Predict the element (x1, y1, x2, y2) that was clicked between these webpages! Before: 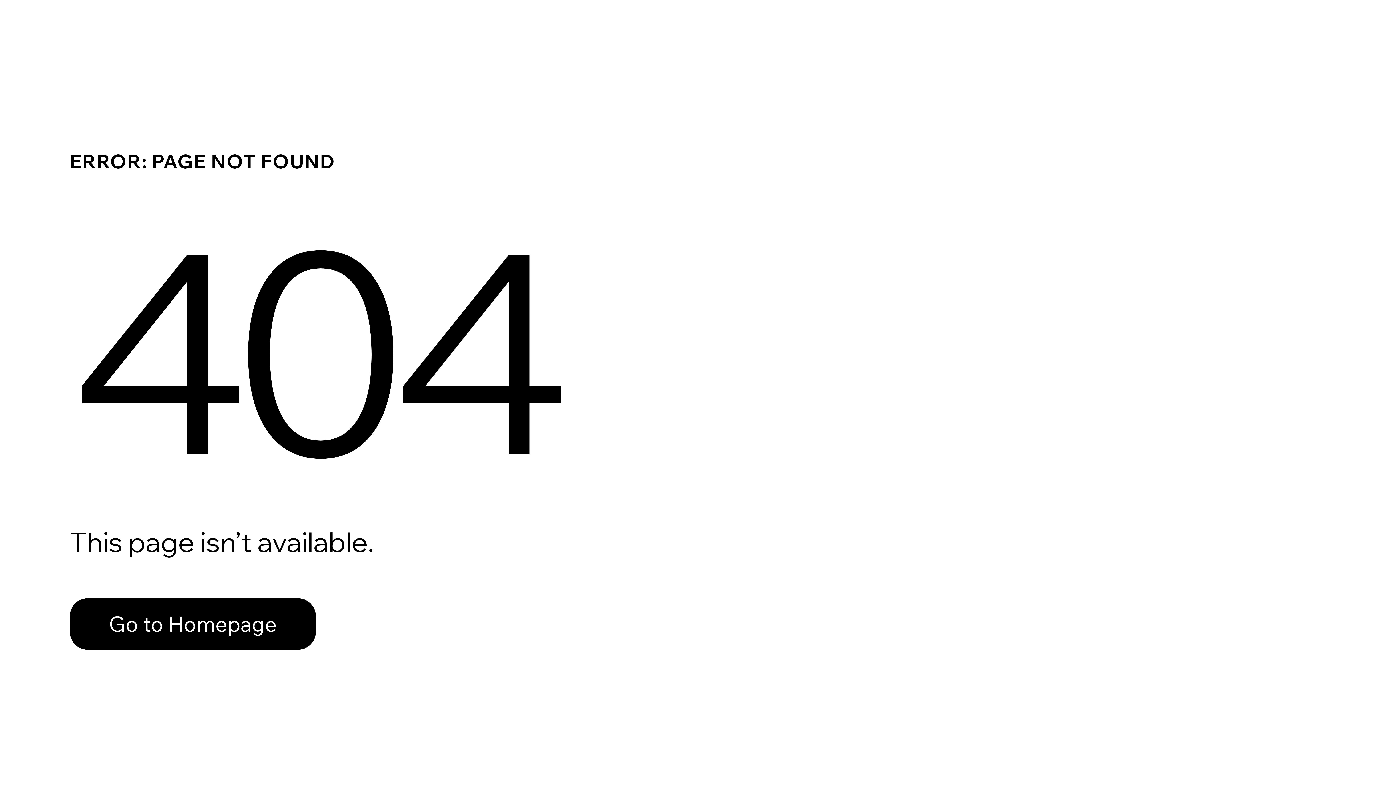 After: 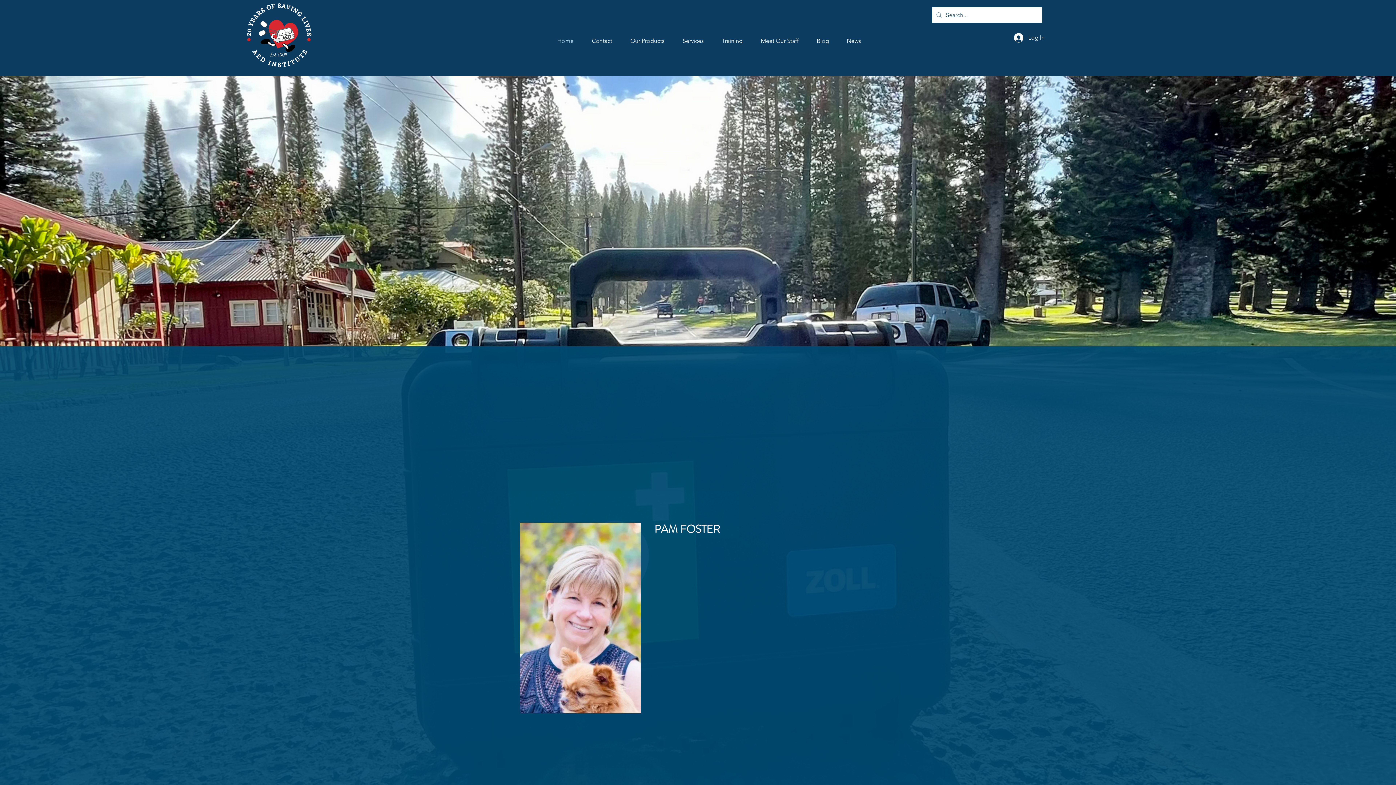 Action: label: Go to Homepage bbox: (69, 582, 768, 659)